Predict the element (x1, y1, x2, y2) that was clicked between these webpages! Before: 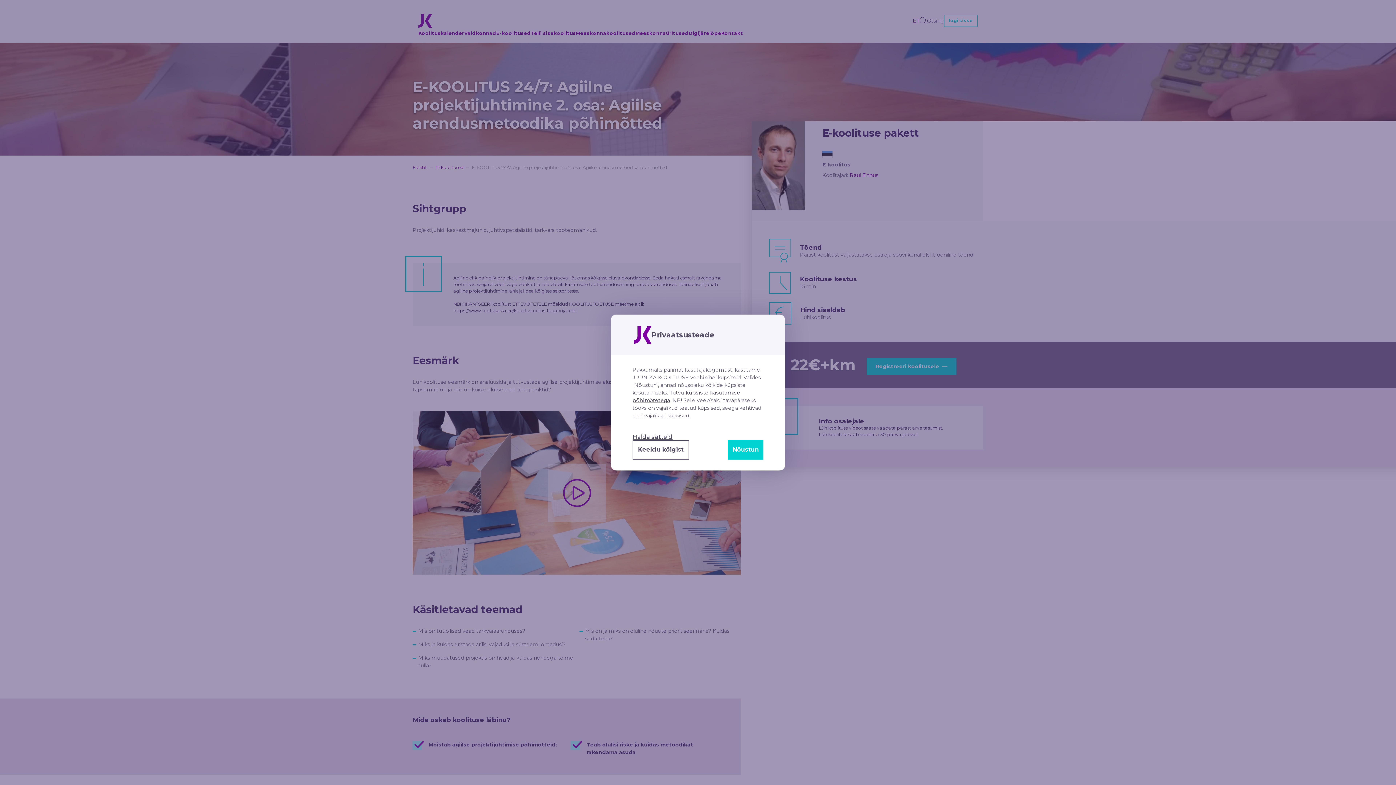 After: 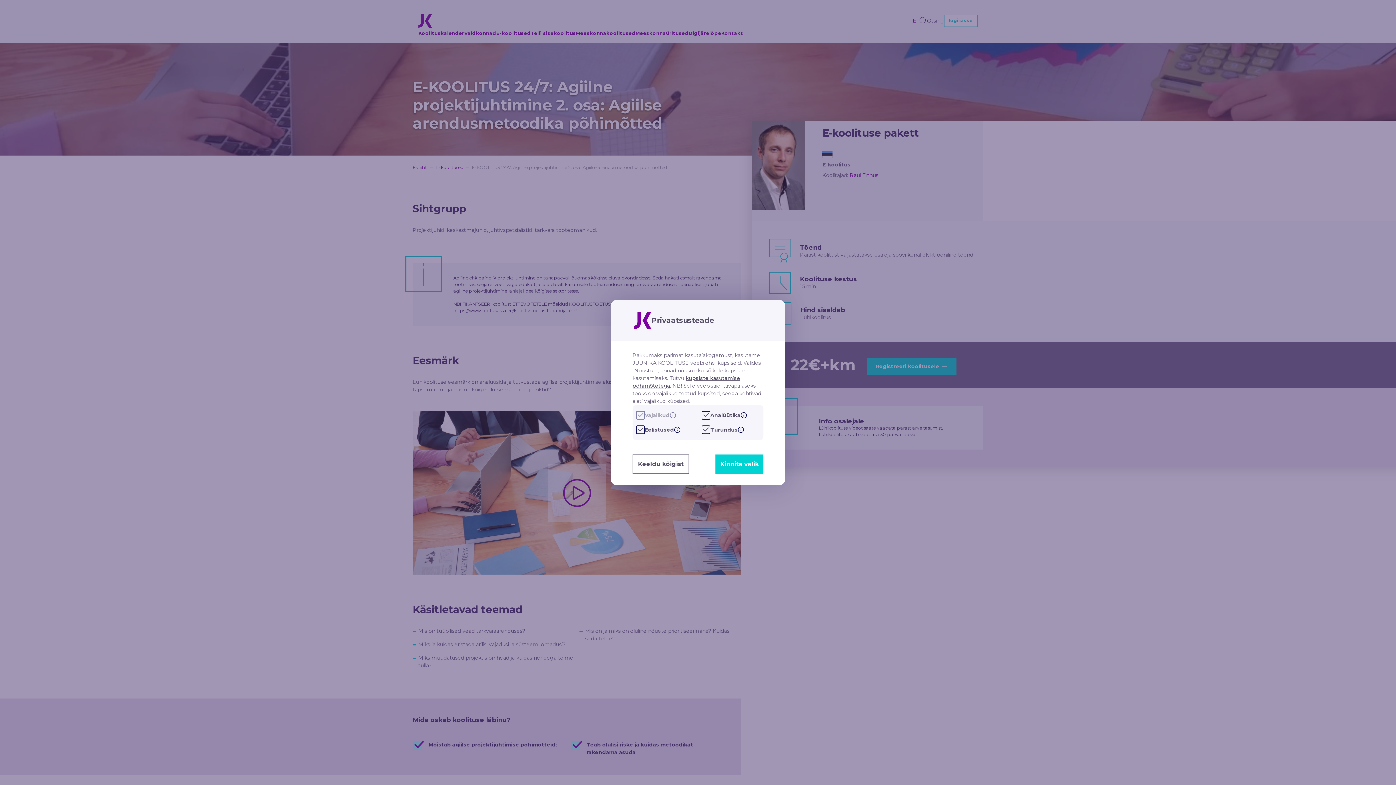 Action: bbox: (632, 434, 763, 440) label: Halda sätteid